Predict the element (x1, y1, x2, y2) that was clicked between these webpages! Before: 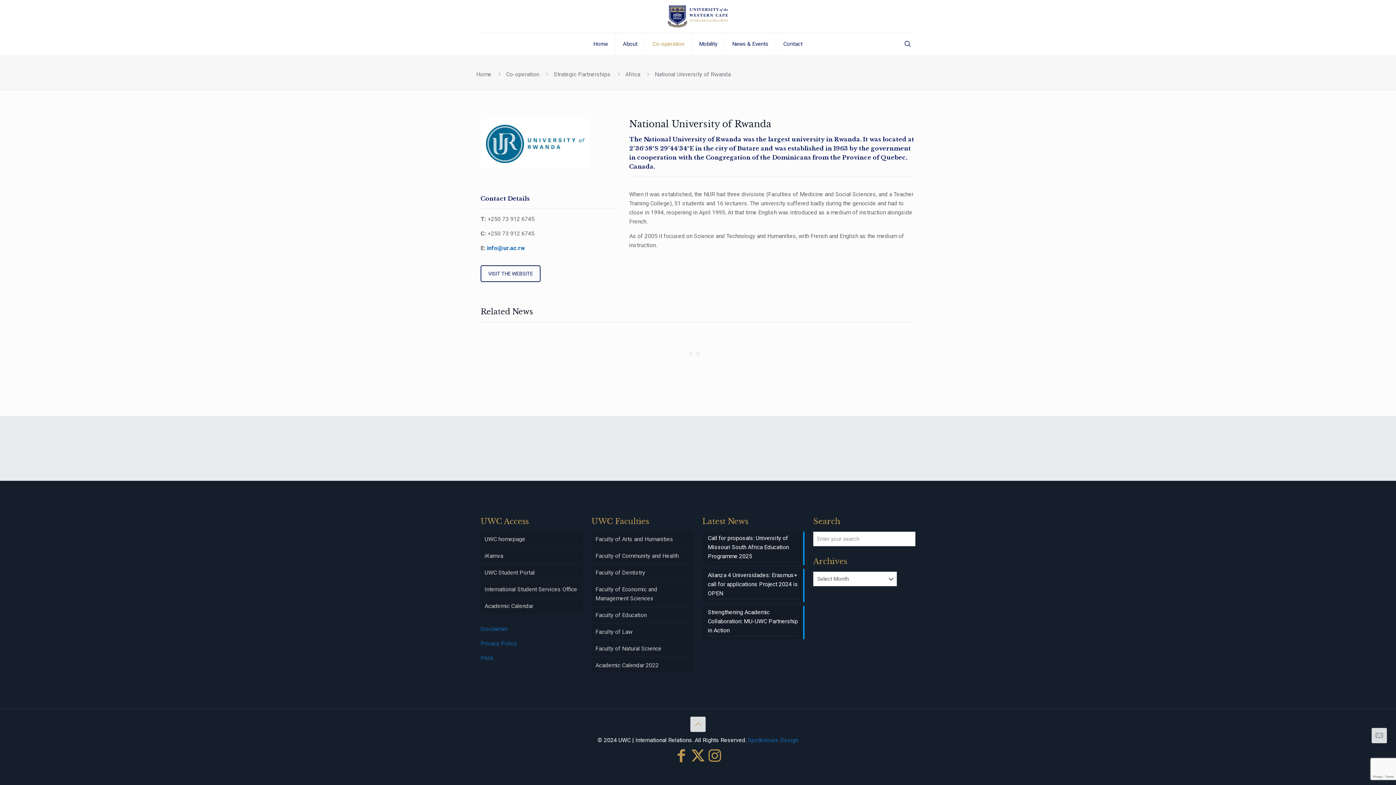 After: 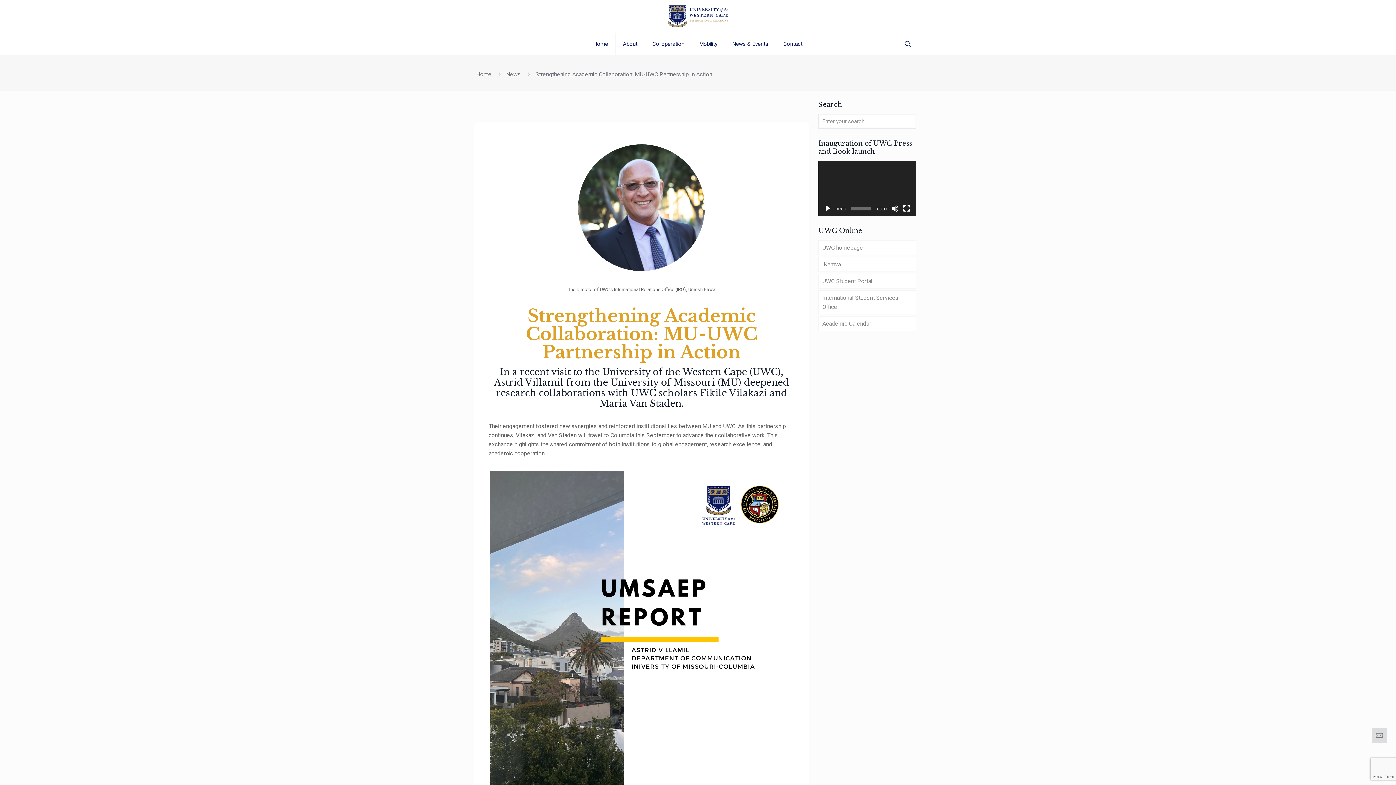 Action: label: Strengthening Academic Collaboration: MU-UWC Partnership in Action bbox: (708, 608, 799, 636)